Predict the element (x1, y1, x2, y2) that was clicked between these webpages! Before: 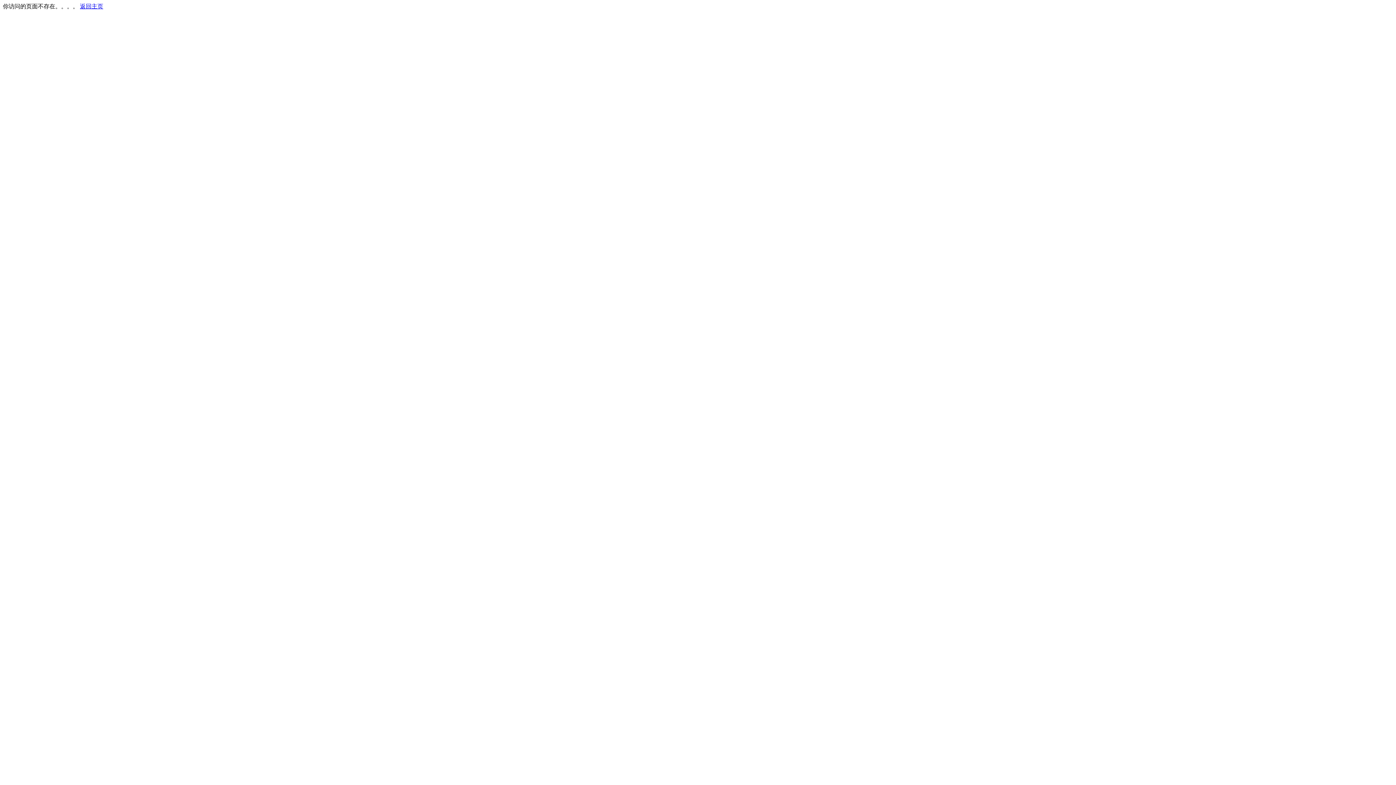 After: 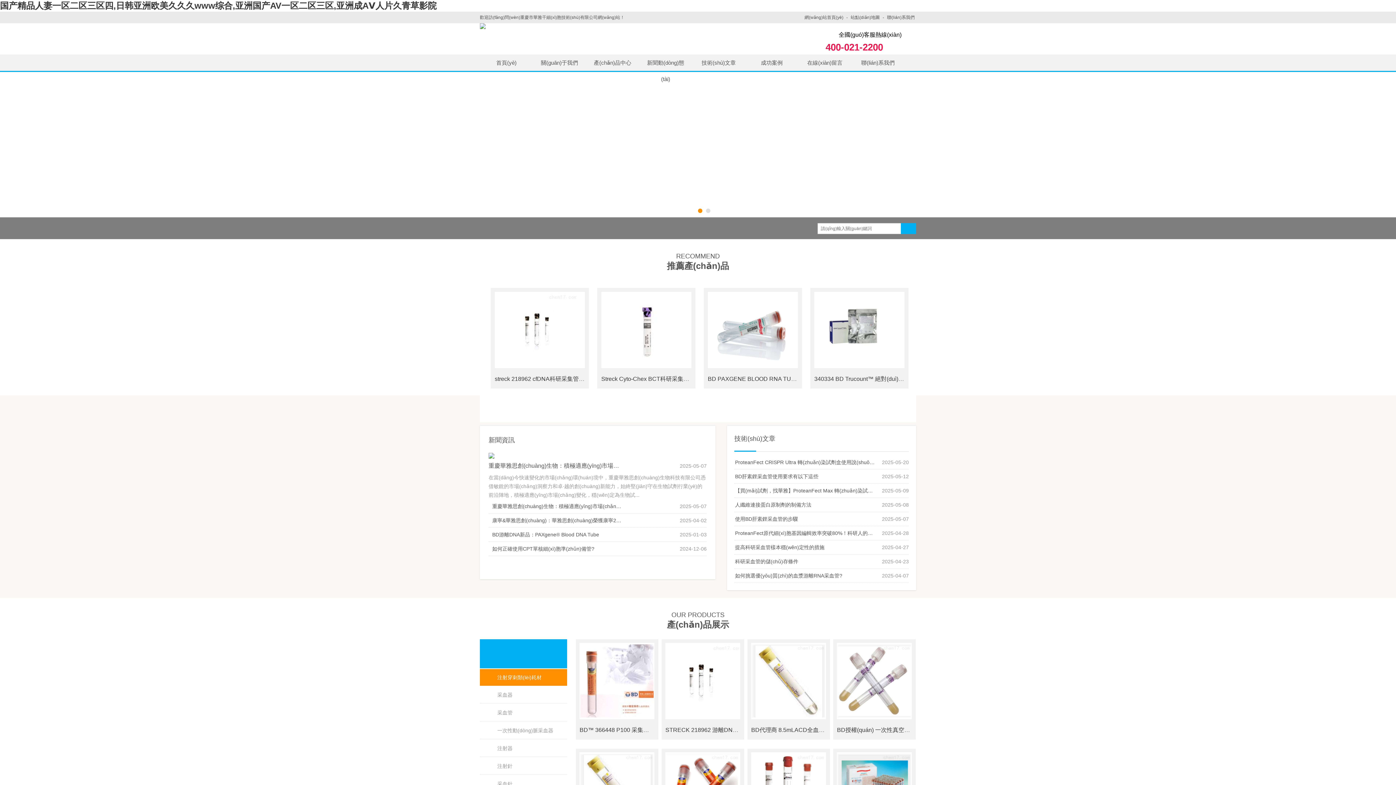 Action: label: 返回主页 bbox: (80, 3, 103, 9)